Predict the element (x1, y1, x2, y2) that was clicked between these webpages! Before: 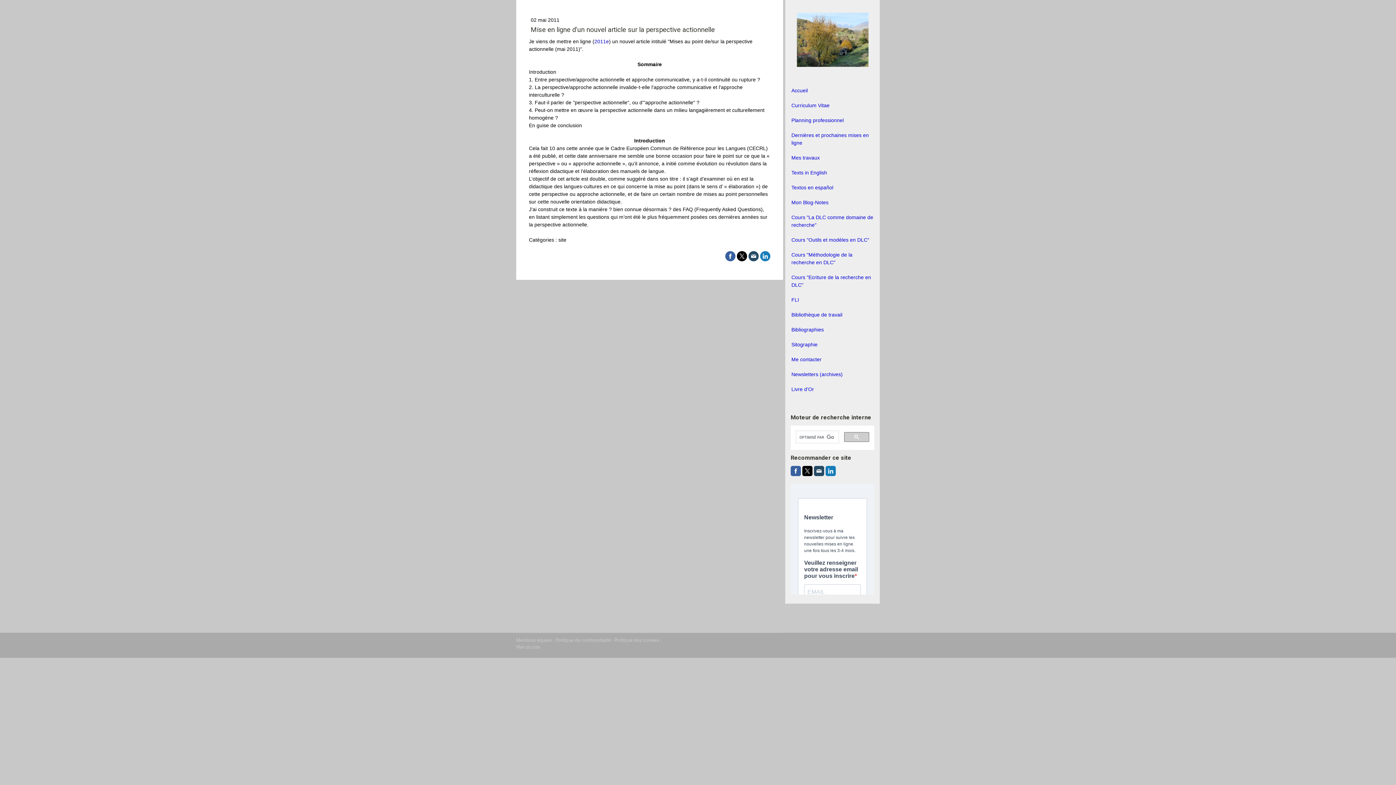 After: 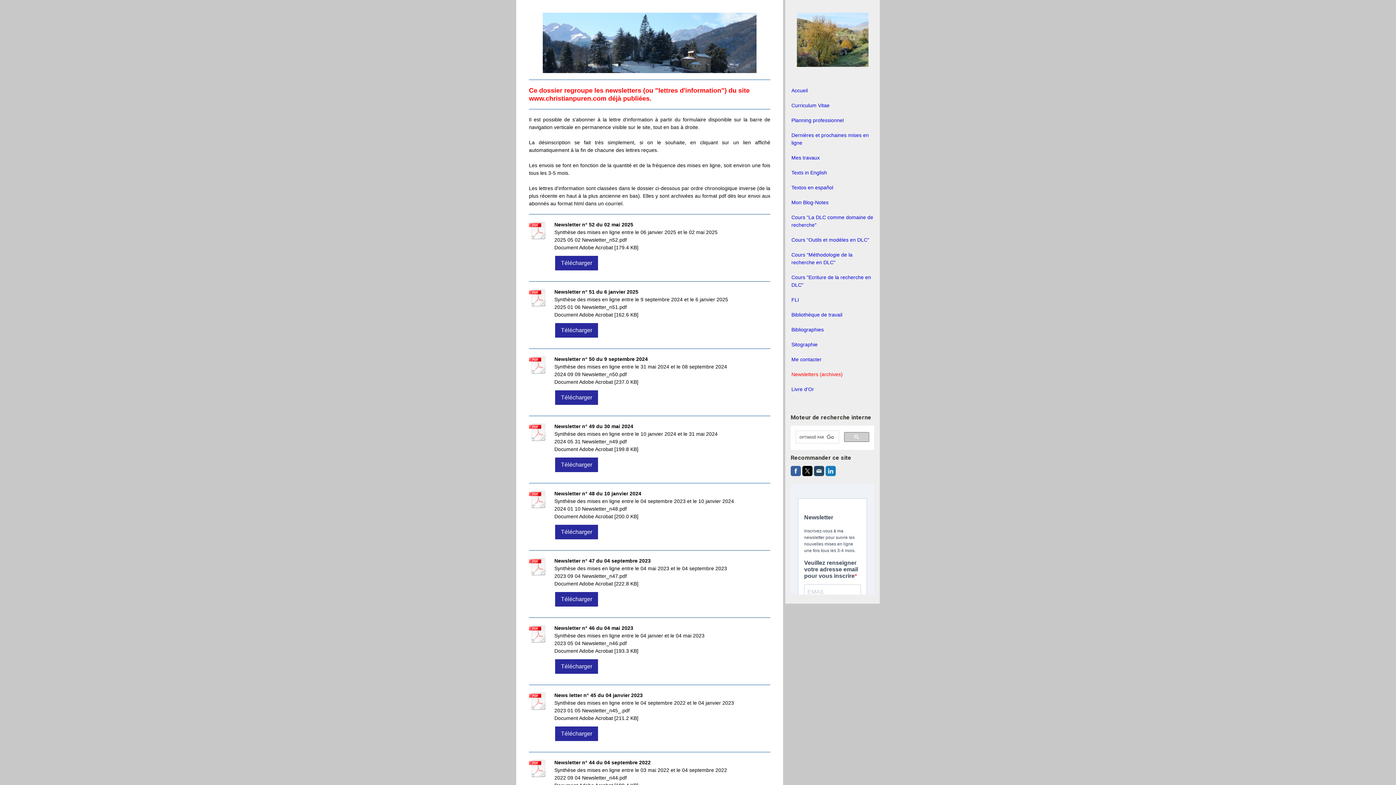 Action: bbox: (785, 367, 880, 382) label: Newsletters (archives)